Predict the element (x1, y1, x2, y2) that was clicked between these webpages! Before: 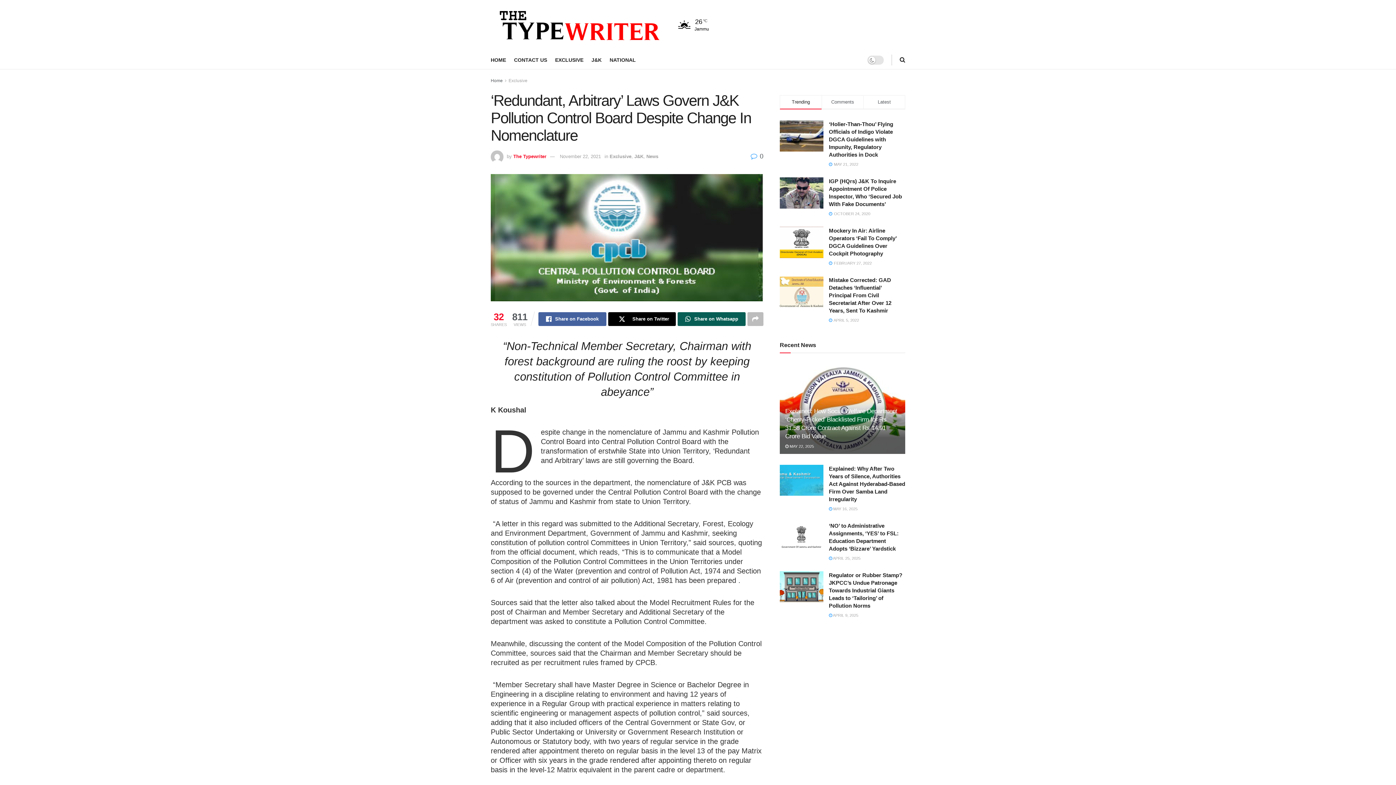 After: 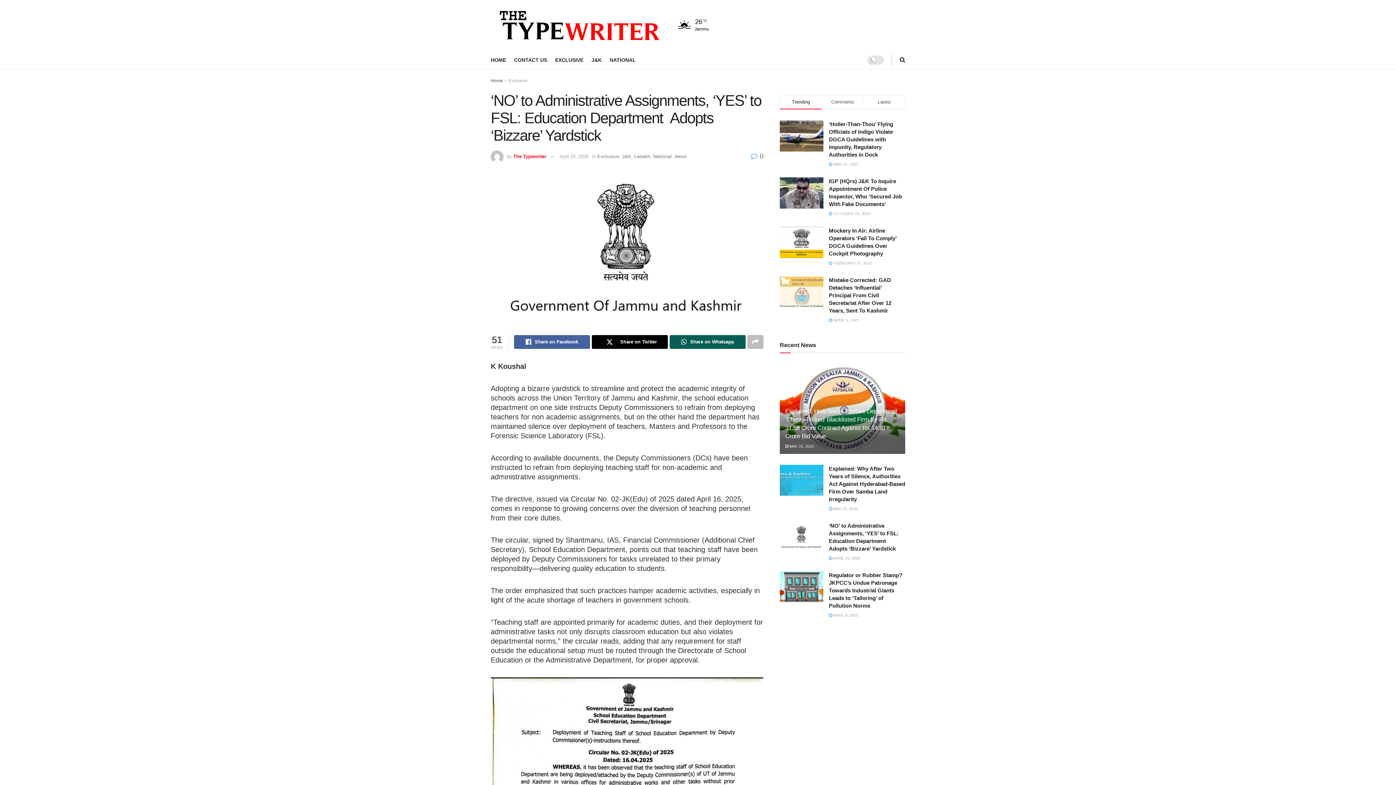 Action: bbox: (780, 522, 823, 553)